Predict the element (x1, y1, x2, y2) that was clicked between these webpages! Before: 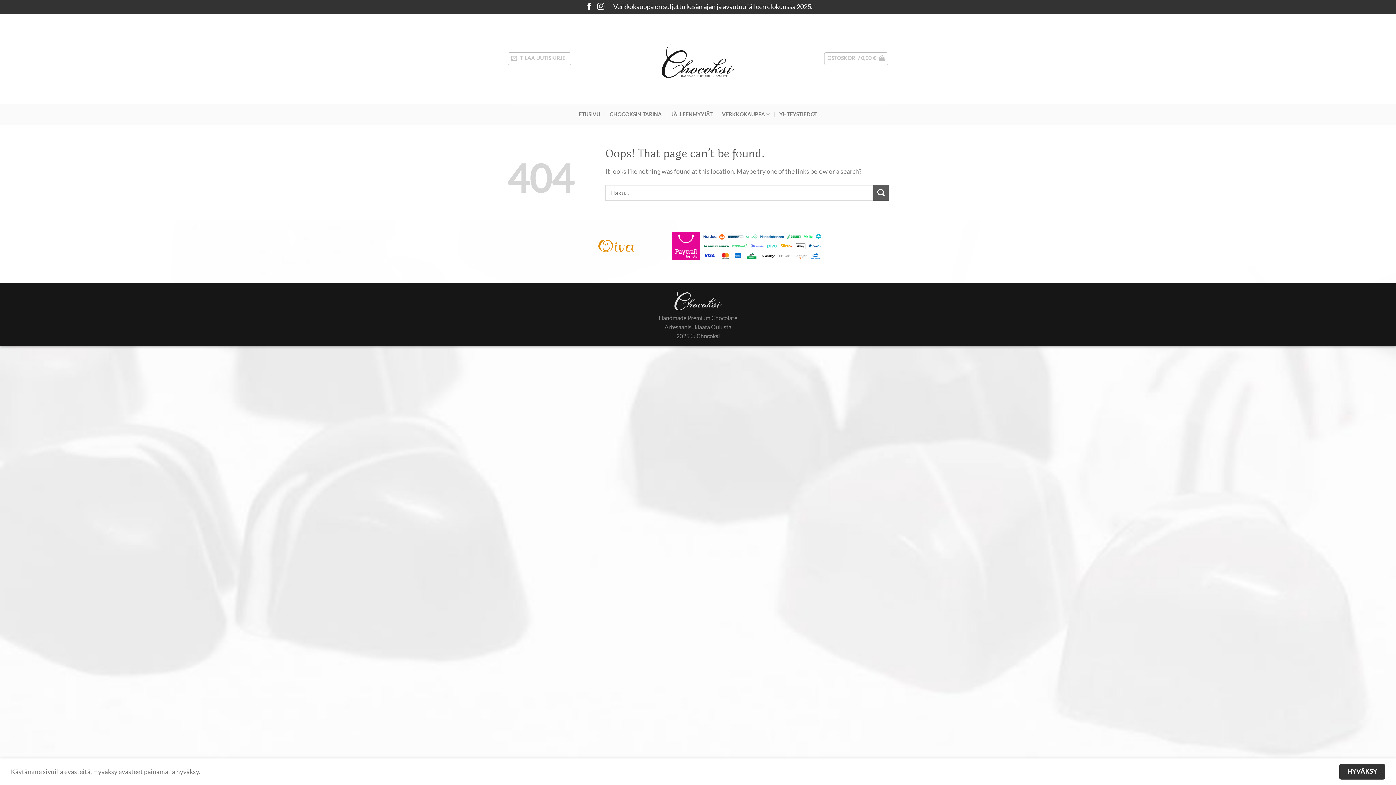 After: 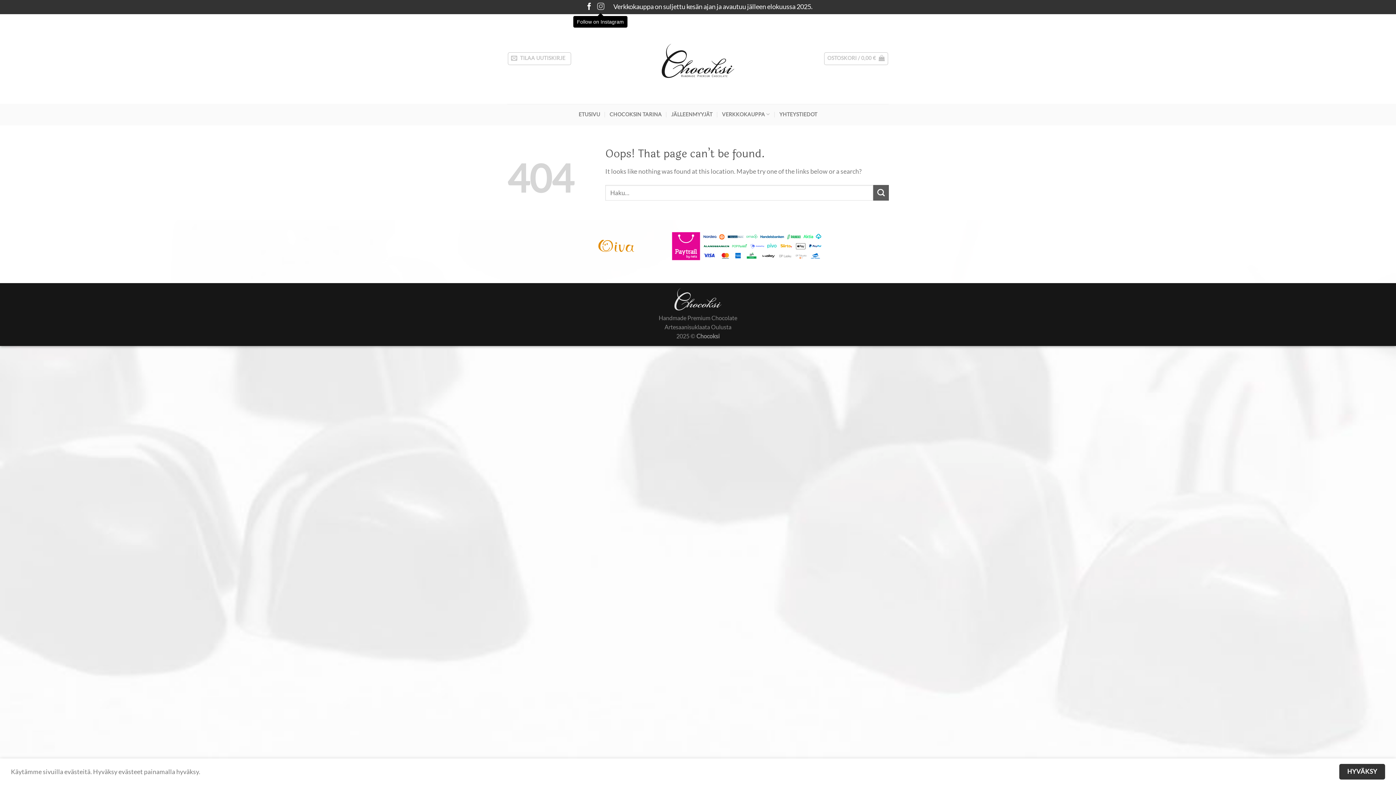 Action: bbox: (597, 2, 604, 10) label: Follow on Instagram